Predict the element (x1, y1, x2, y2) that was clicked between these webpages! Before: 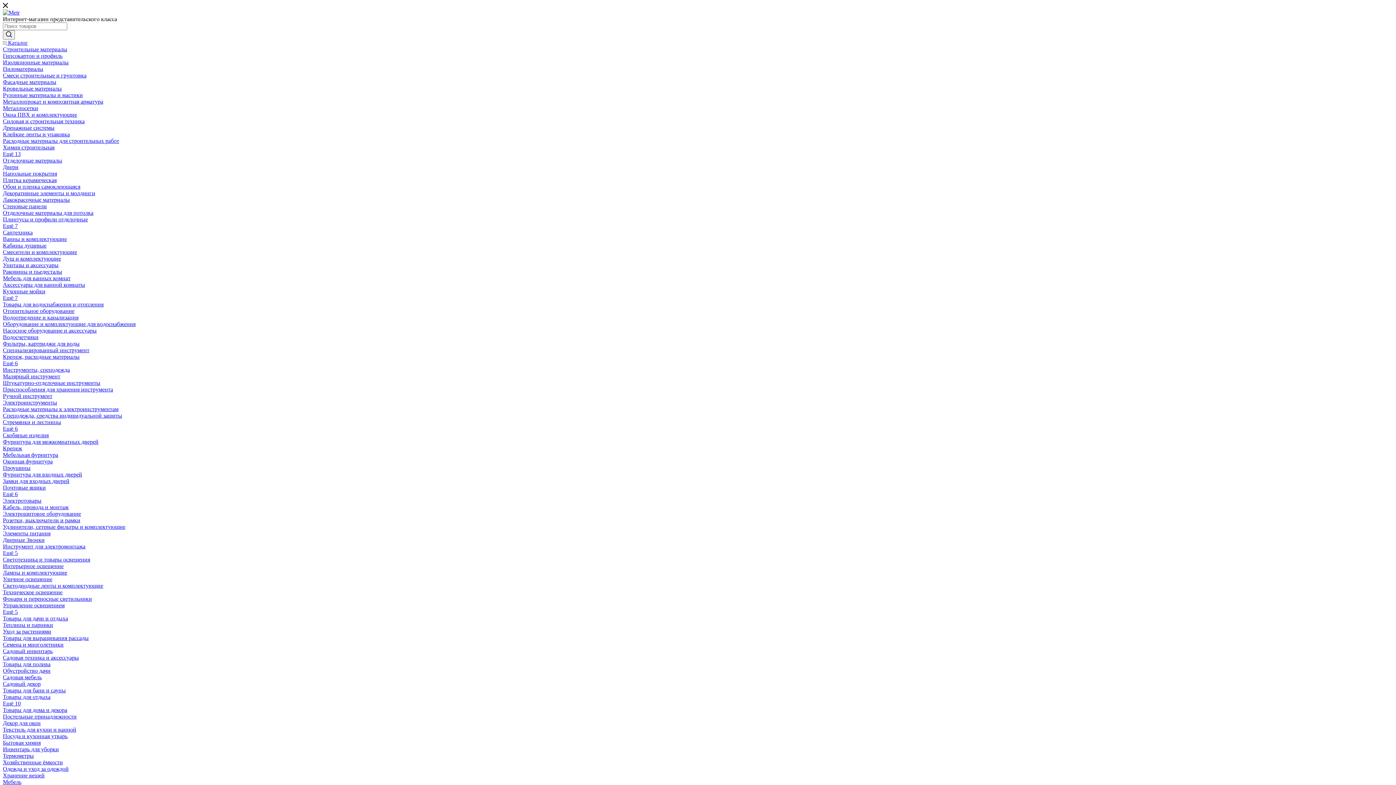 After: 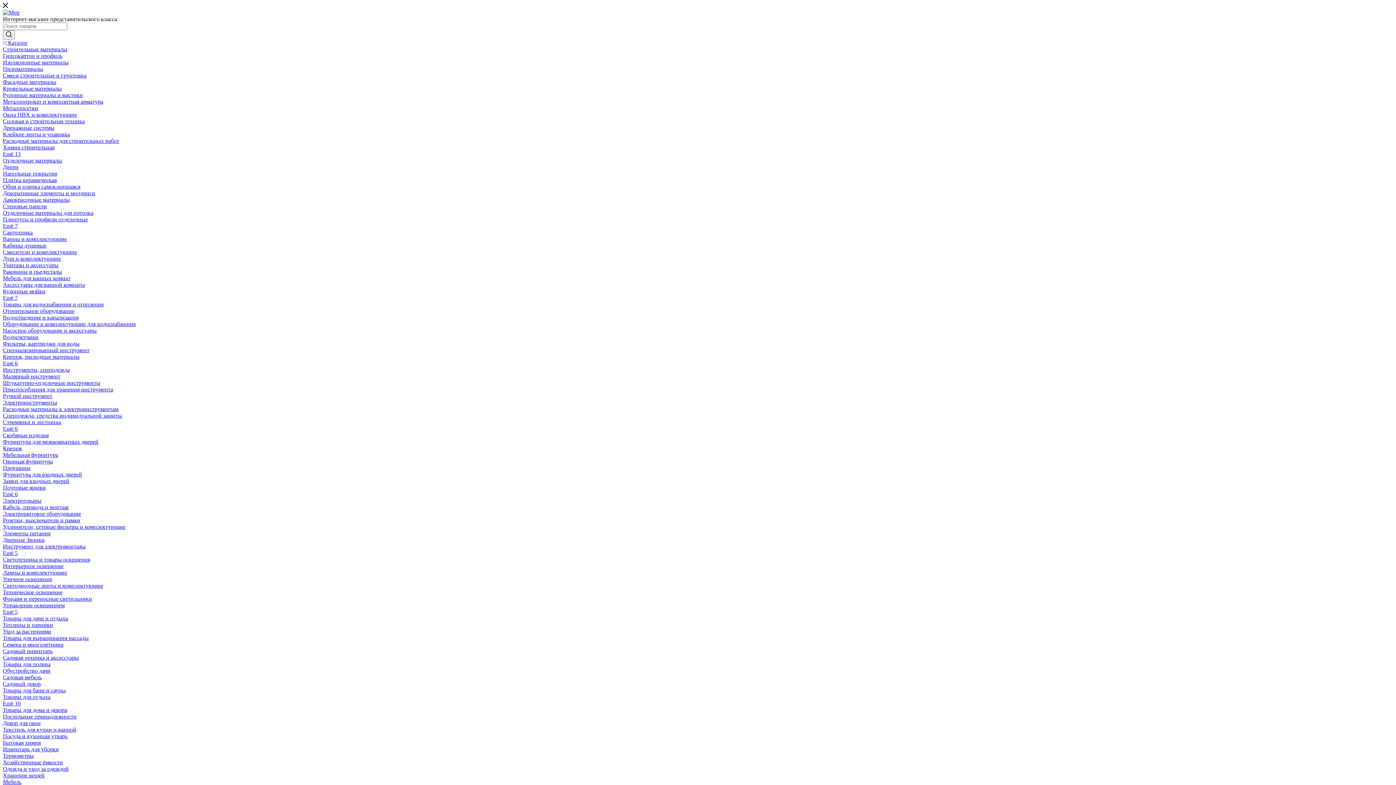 Action: bbox: (2, 438, 98, 445) label: Фурнитура для межкомнатных дверей